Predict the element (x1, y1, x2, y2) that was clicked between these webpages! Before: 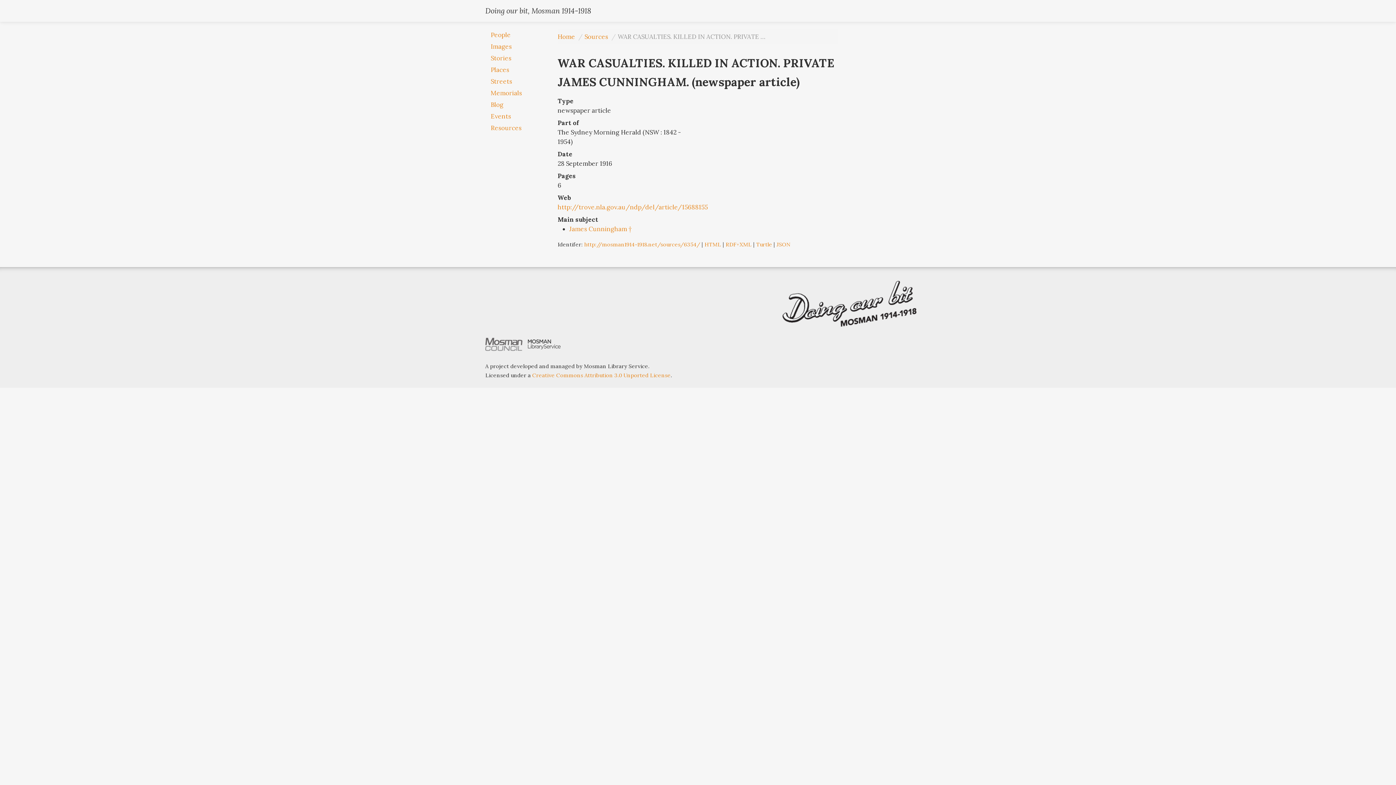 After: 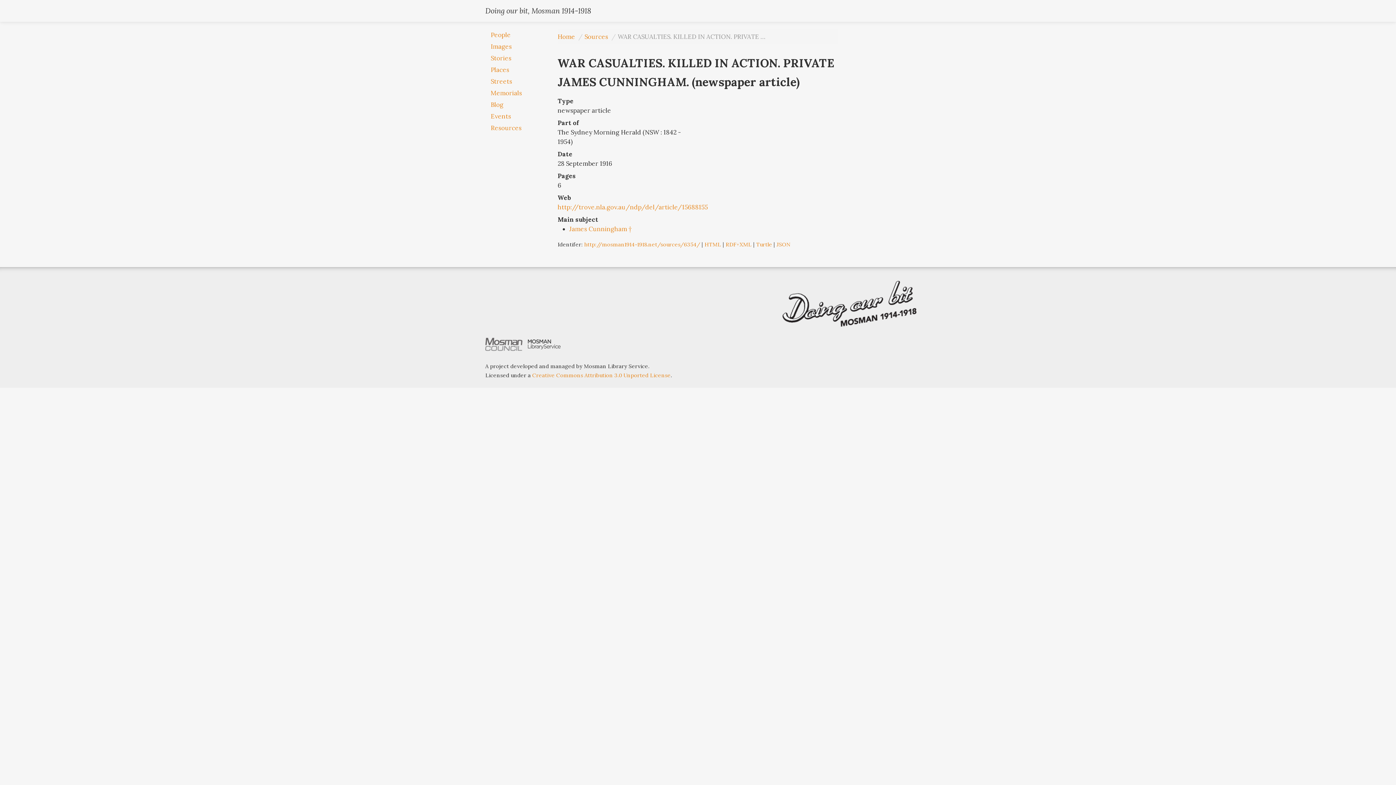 Action: bbox: (604, 2, 613, 7)